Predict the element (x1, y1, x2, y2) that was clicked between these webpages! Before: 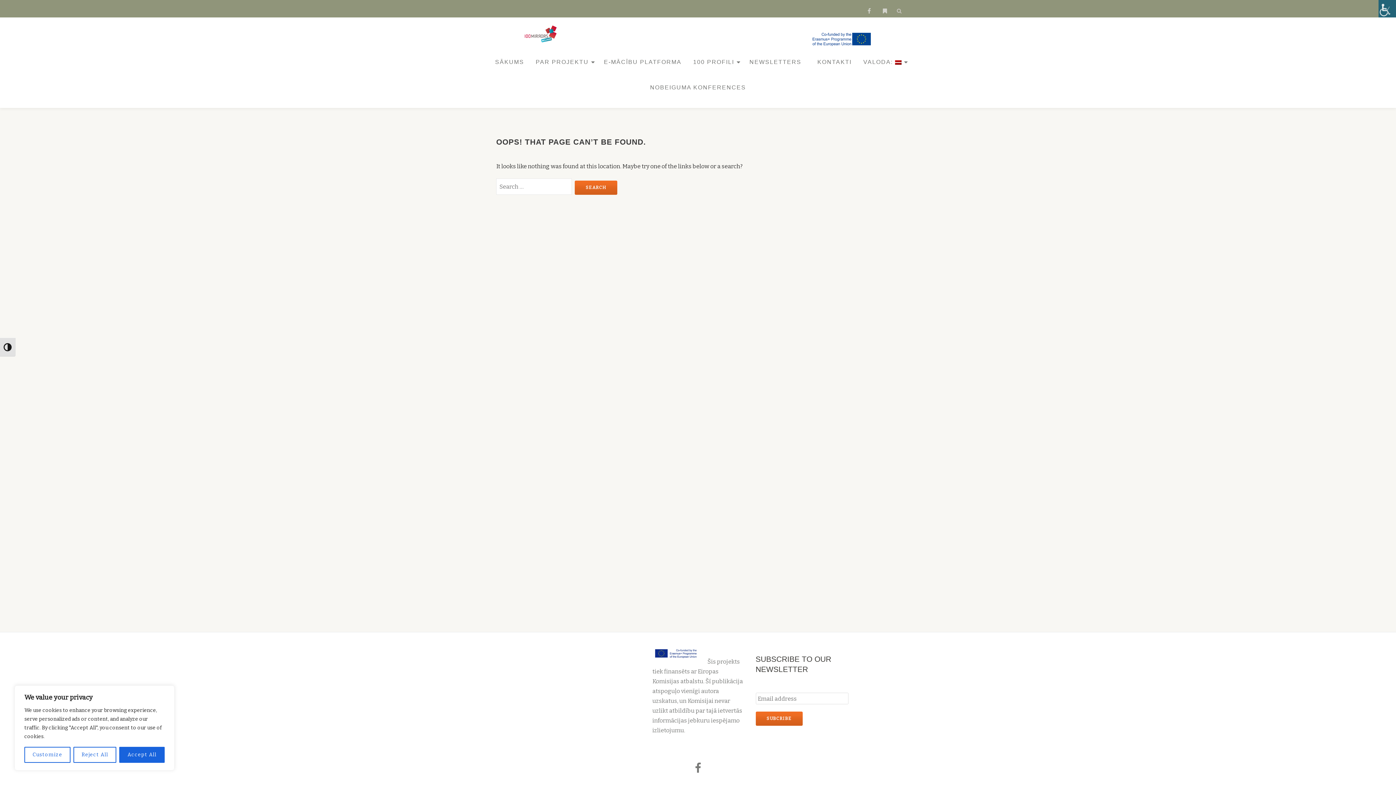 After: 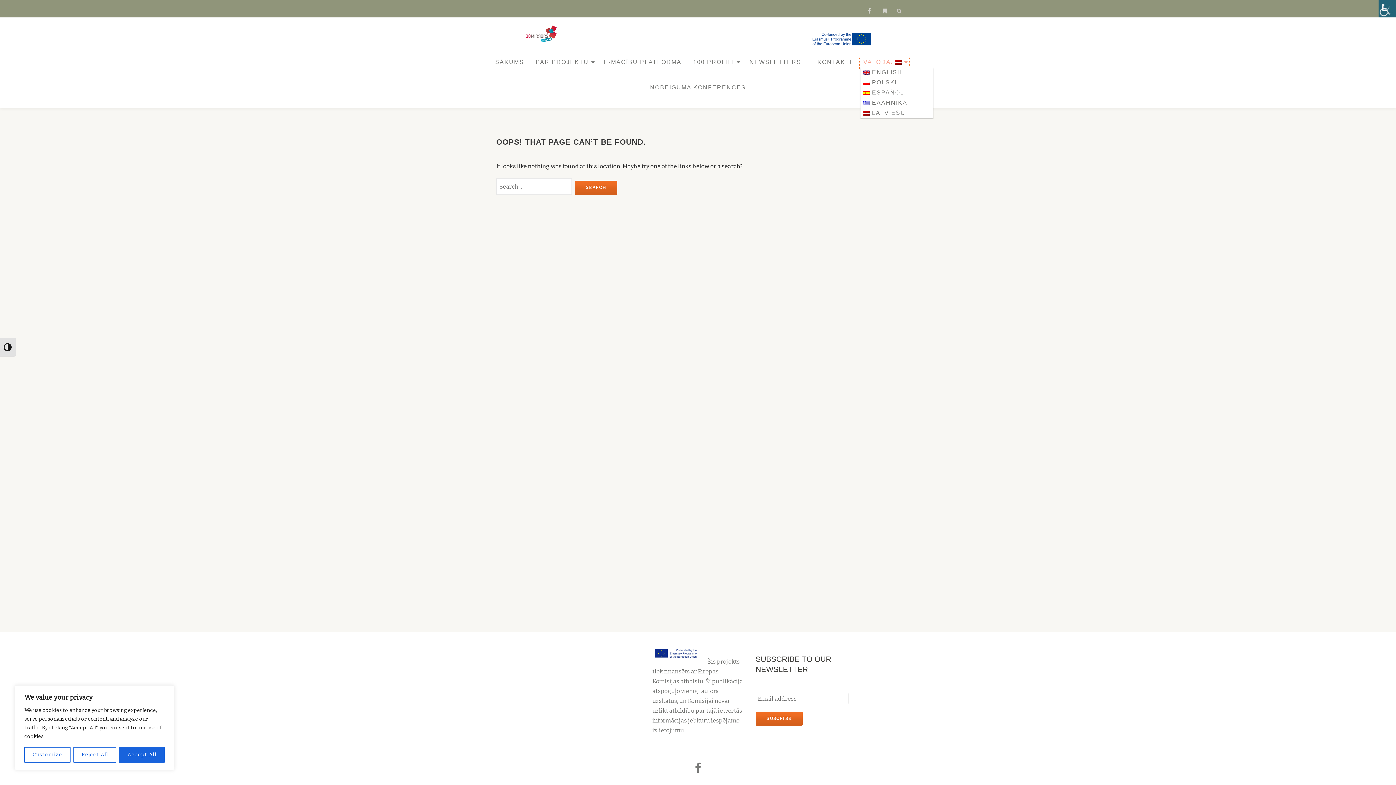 Action: label: VALODA:  bbox: (860, 57, 908, 67)